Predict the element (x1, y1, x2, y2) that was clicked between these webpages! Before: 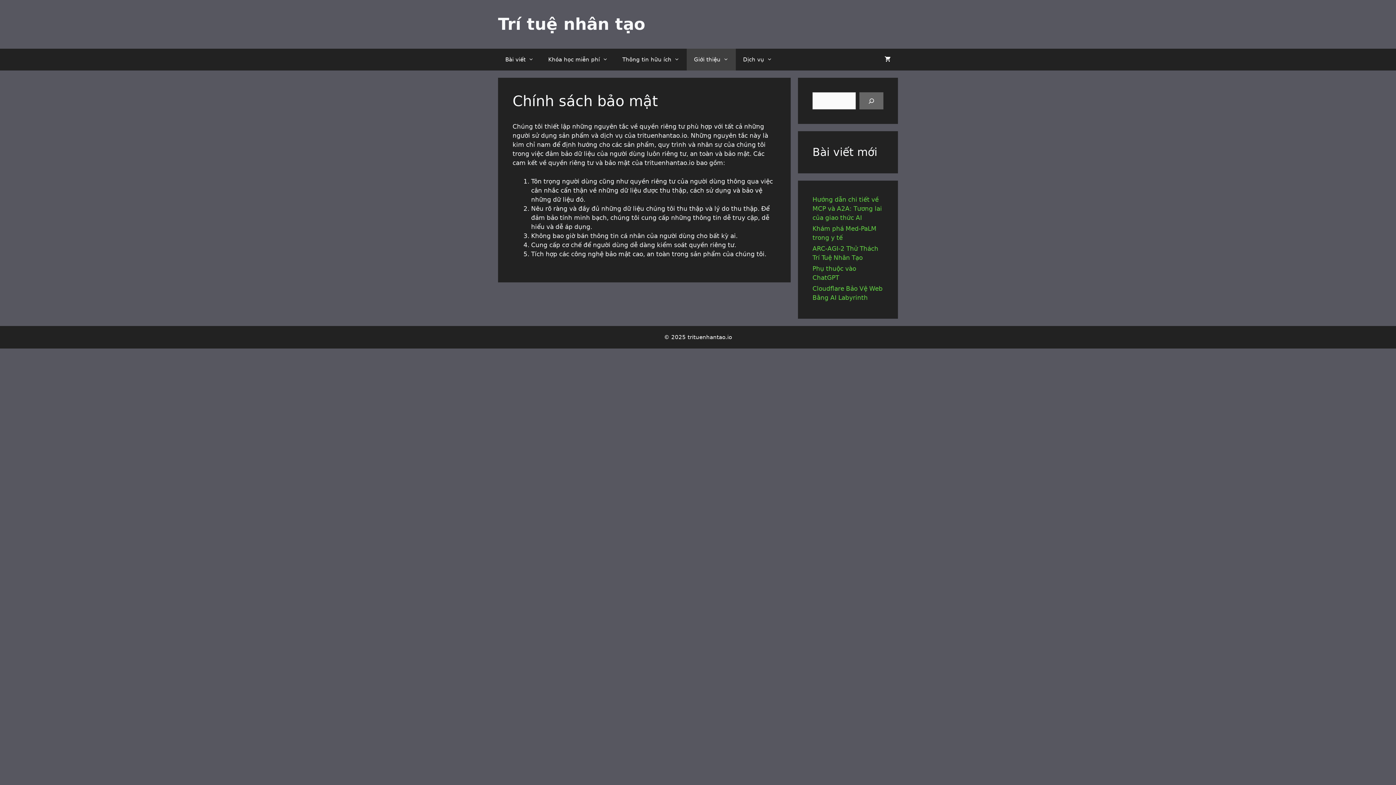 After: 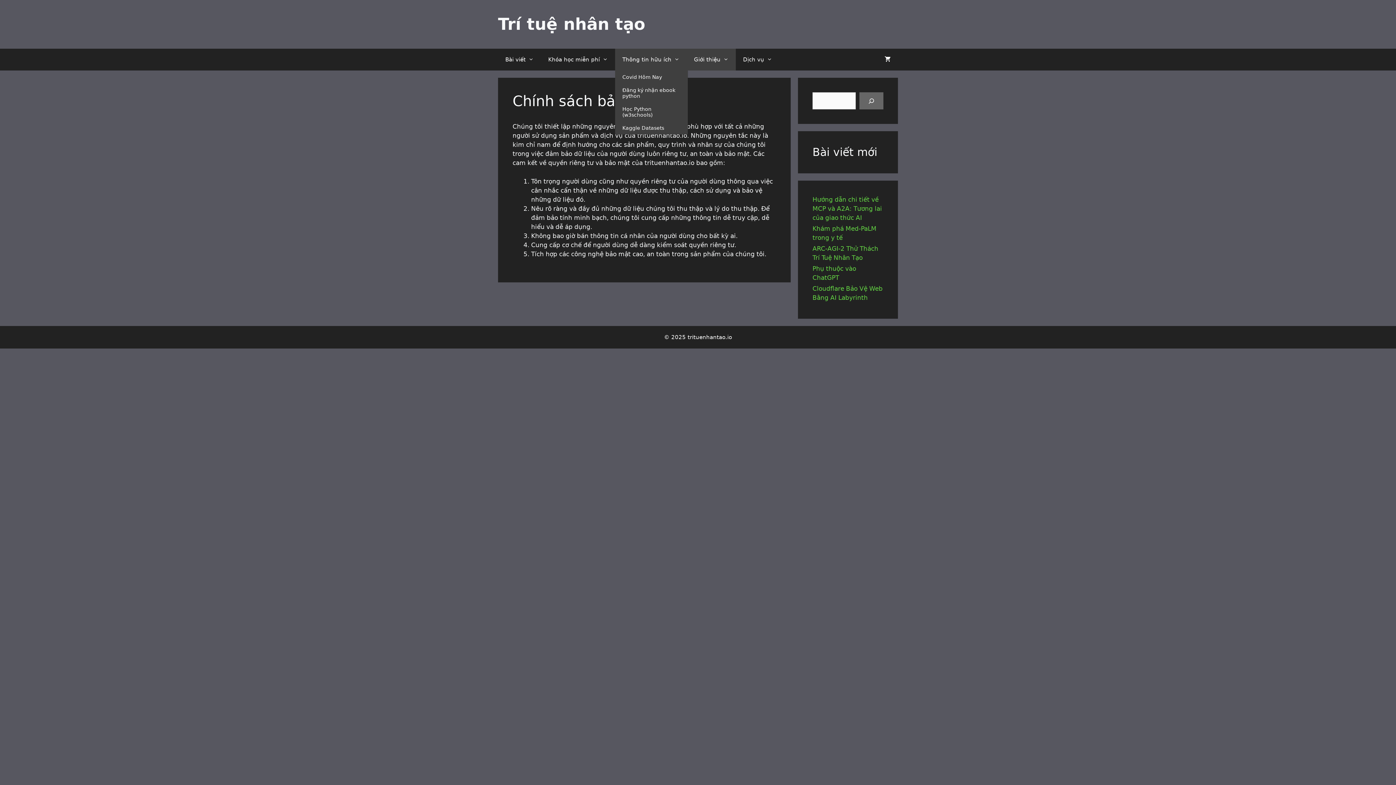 Action: bbox: (615, 48, 686, 70) label: Thông tin hữu ích